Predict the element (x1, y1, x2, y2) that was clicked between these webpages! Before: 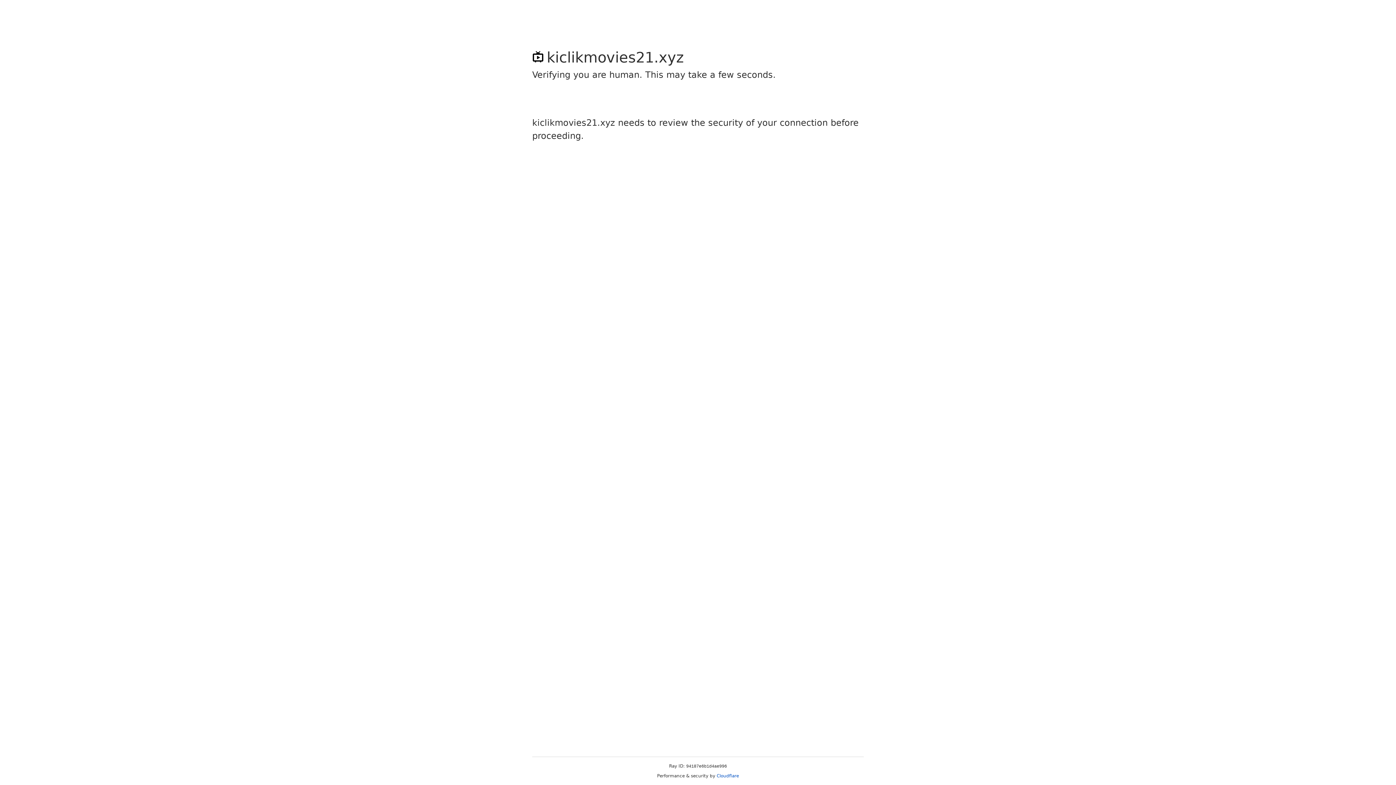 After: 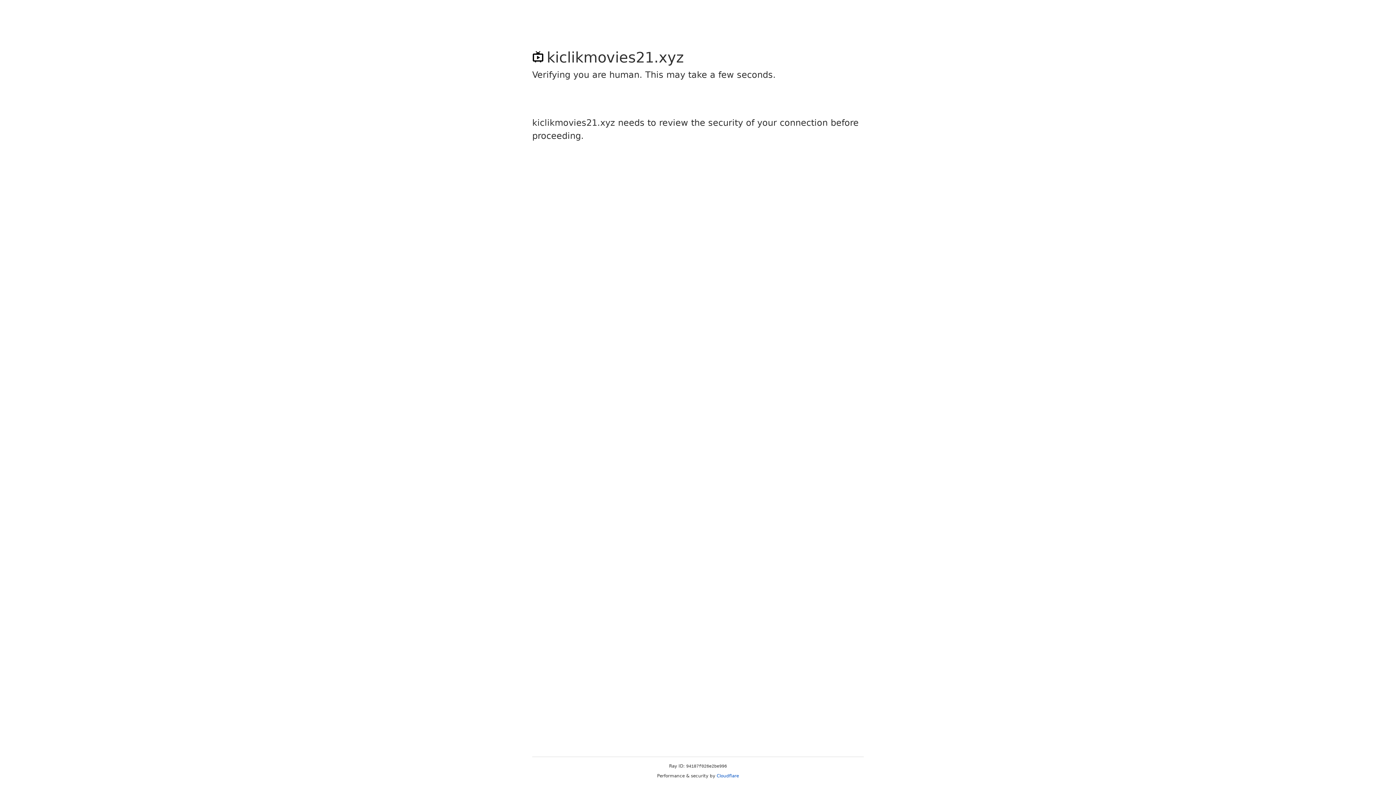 Action: label: Cloudflare bbox: (716, 773, 739, 778)